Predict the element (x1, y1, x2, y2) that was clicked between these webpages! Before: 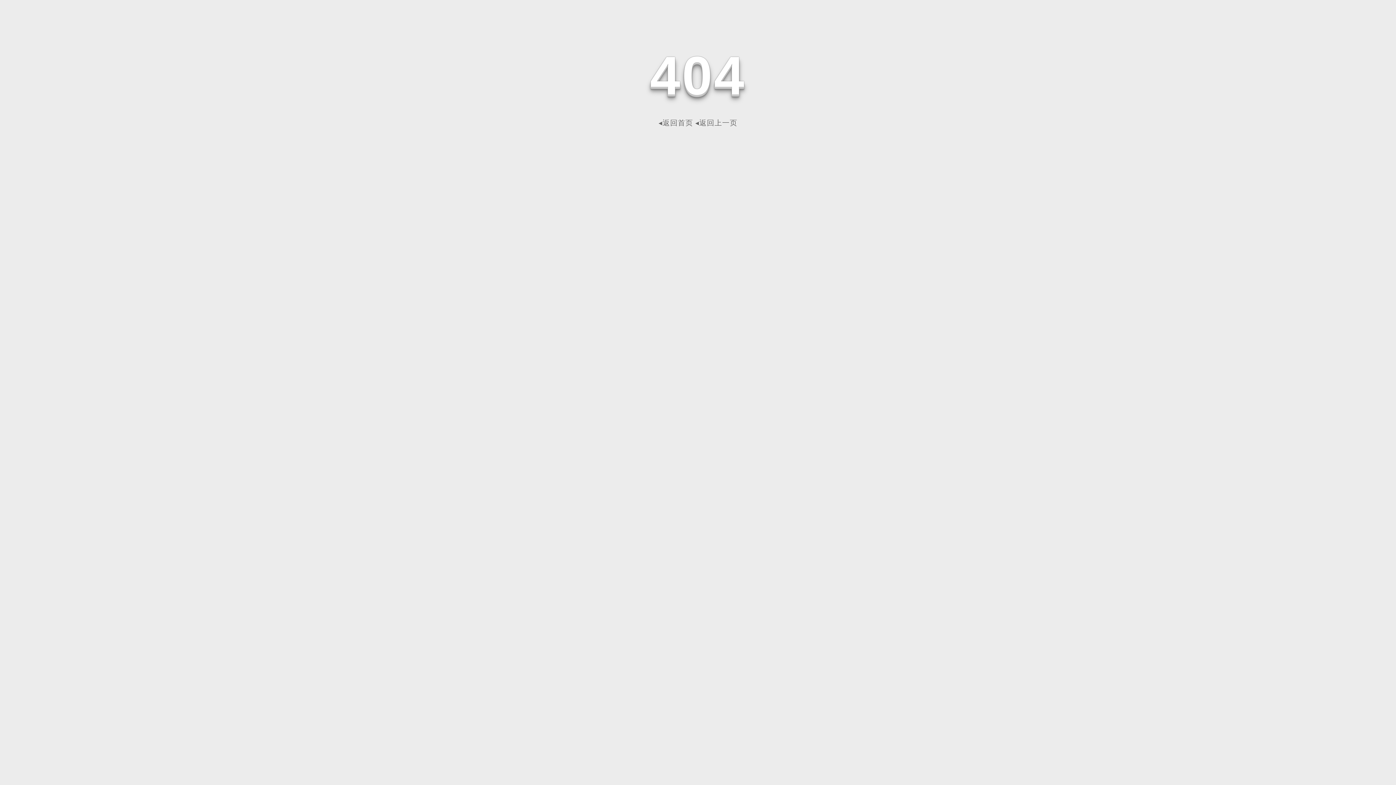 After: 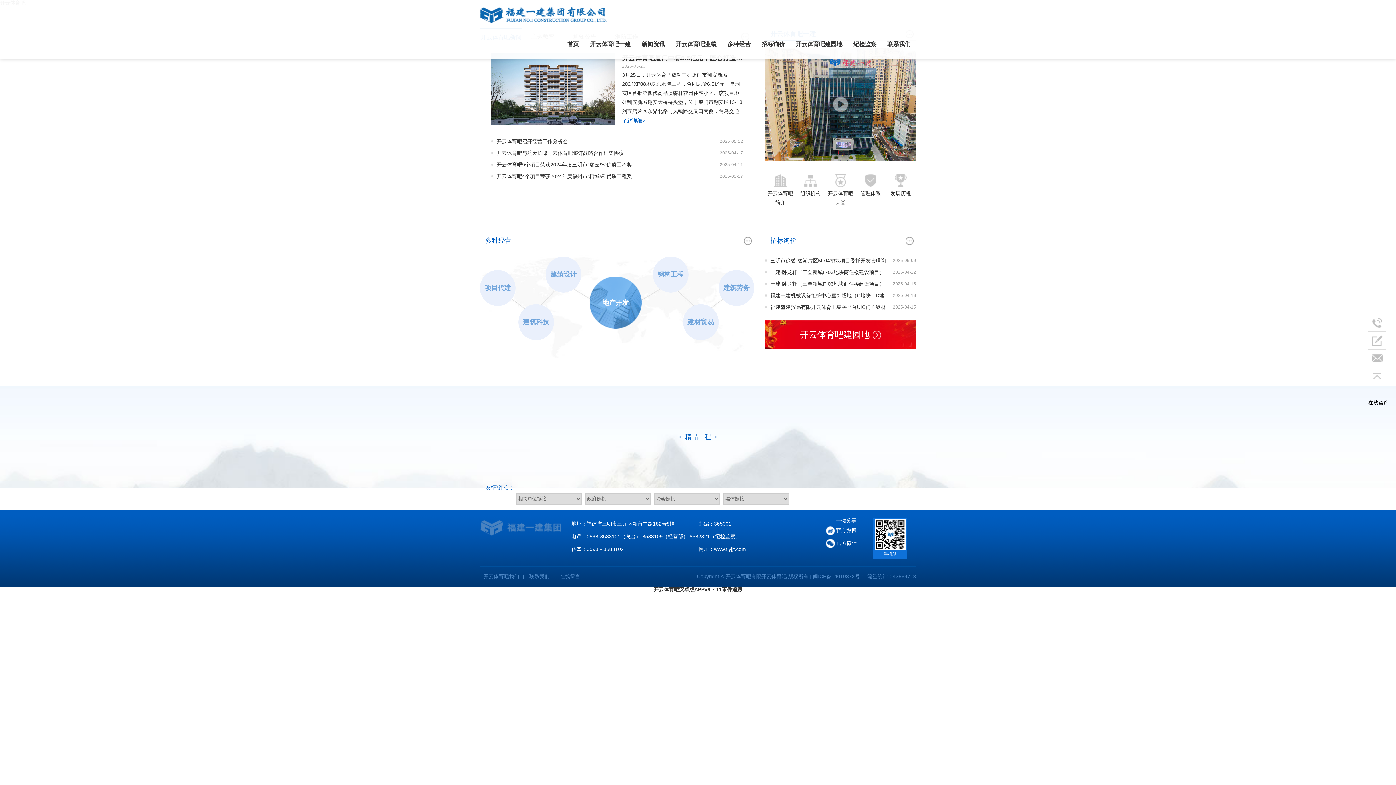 Action: bbox: (658, 118, 693, 126) label: ◂返回首页